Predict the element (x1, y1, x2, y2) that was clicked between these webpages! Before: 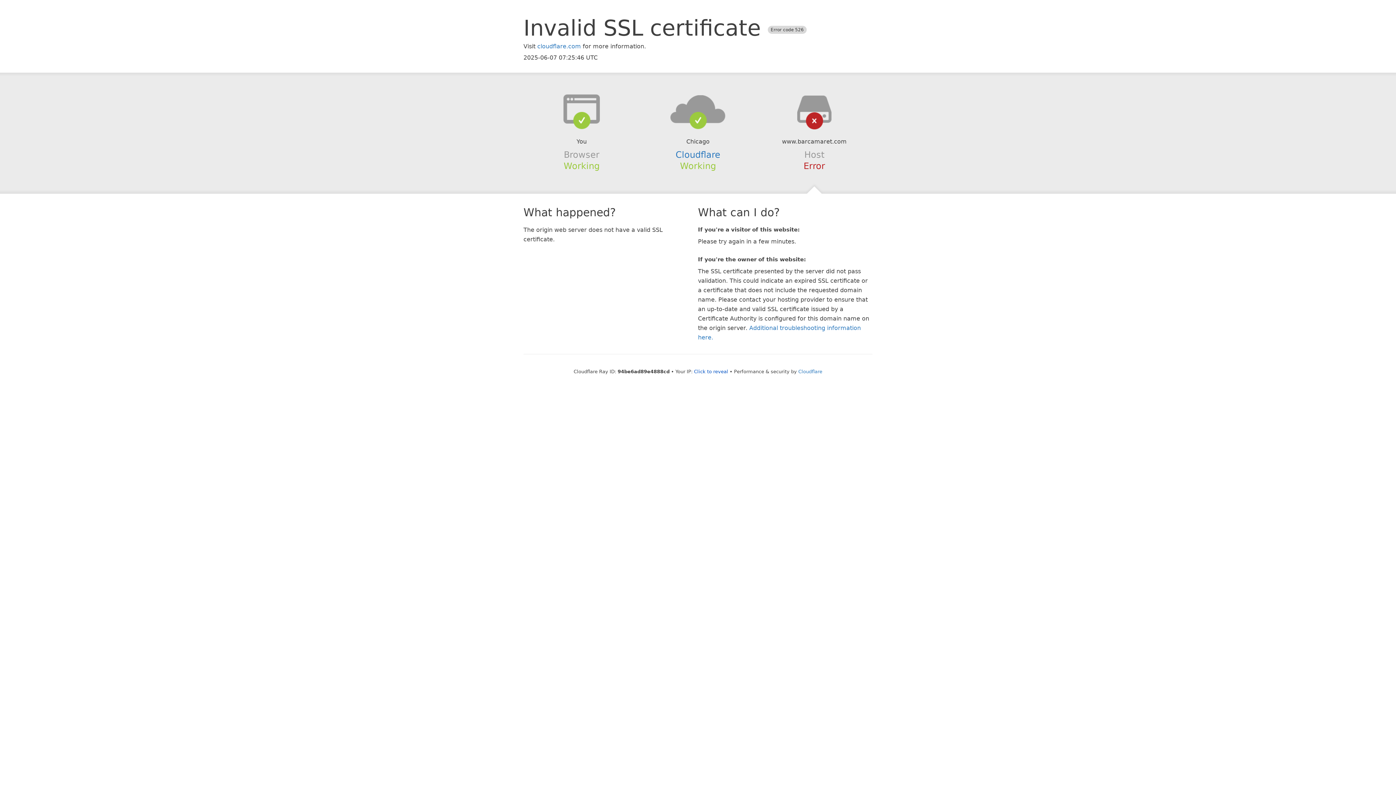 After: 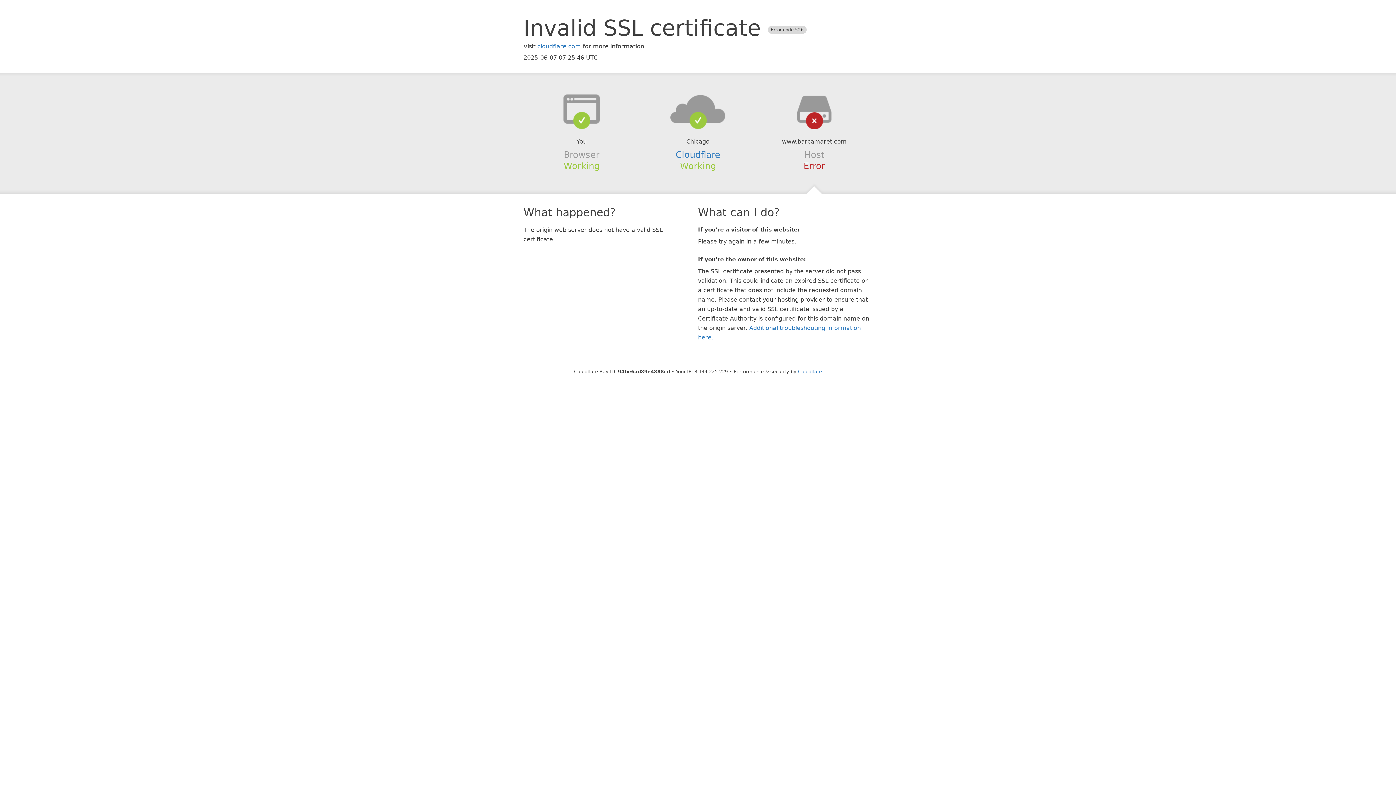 Action: bbox: (694, 368, 728, 374) label: Click to reveal